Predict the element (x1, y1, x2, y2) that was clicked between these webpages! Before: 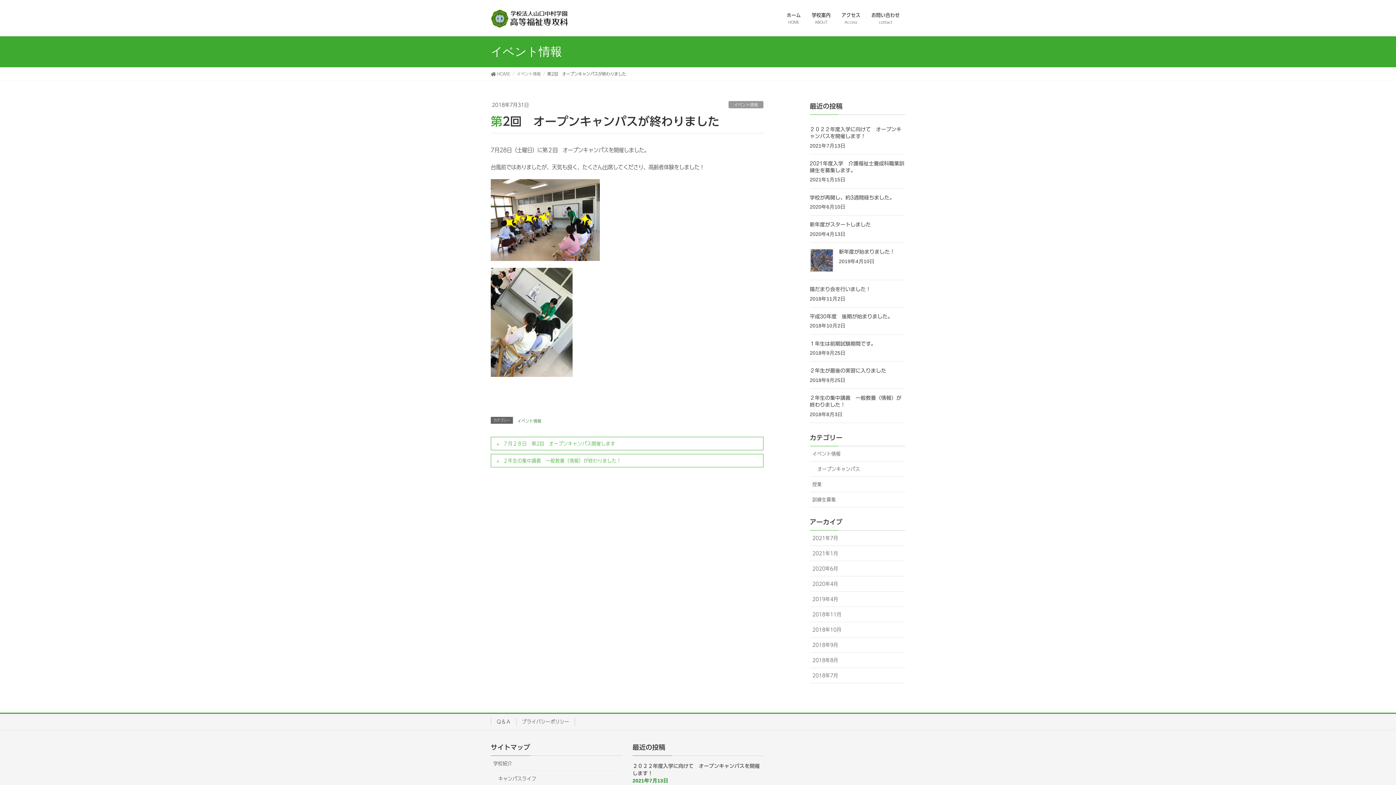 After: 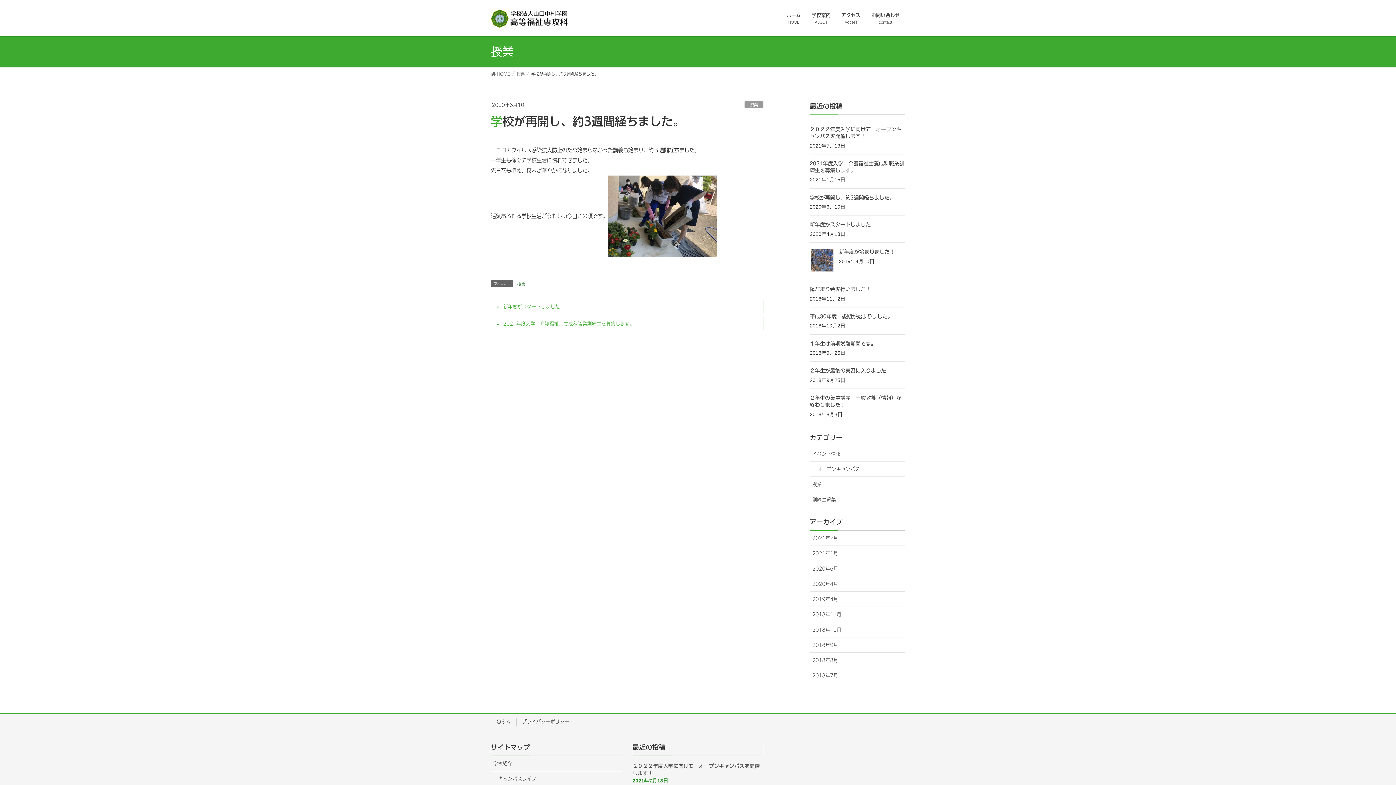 Action: label: 学校が再開し、約3週間経ちました。 bbox: (810, 195, 894, 200)